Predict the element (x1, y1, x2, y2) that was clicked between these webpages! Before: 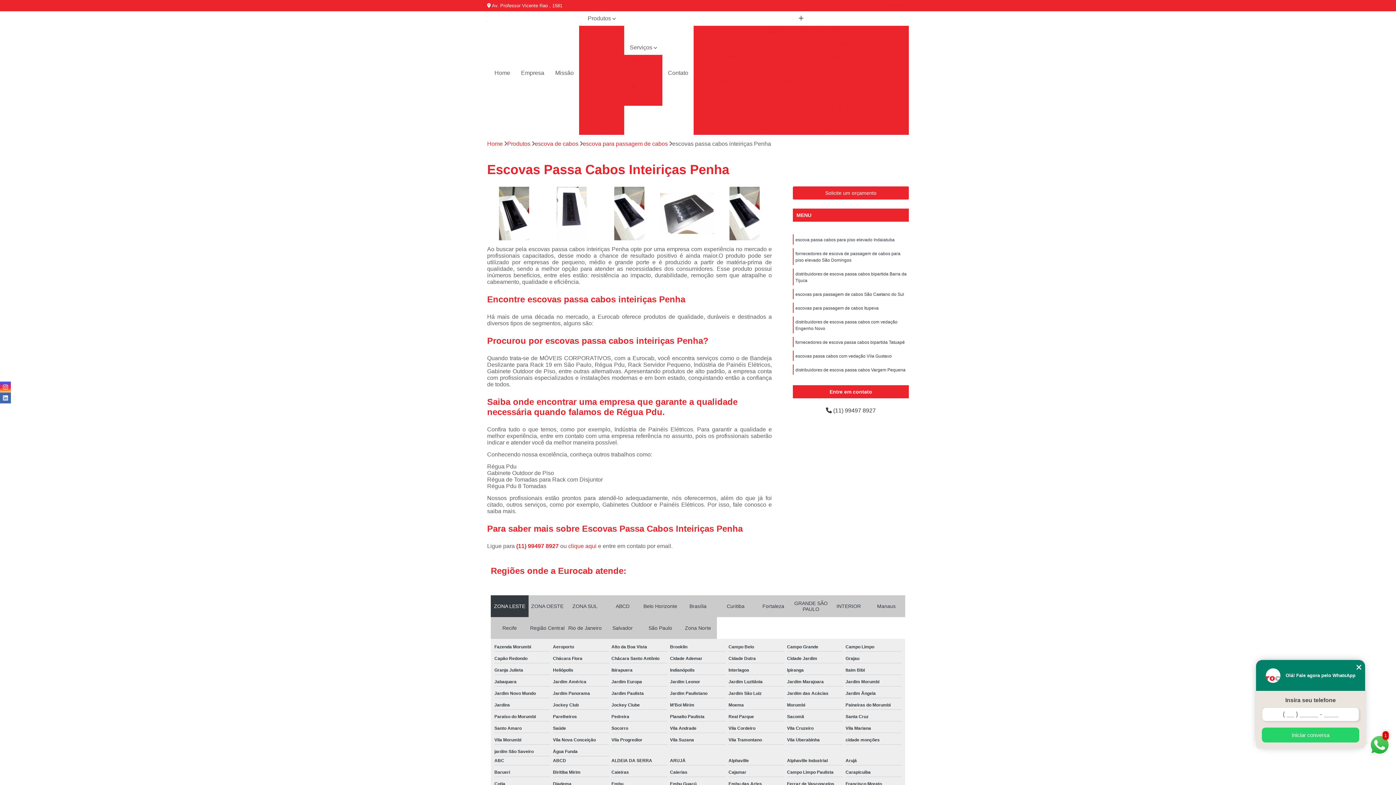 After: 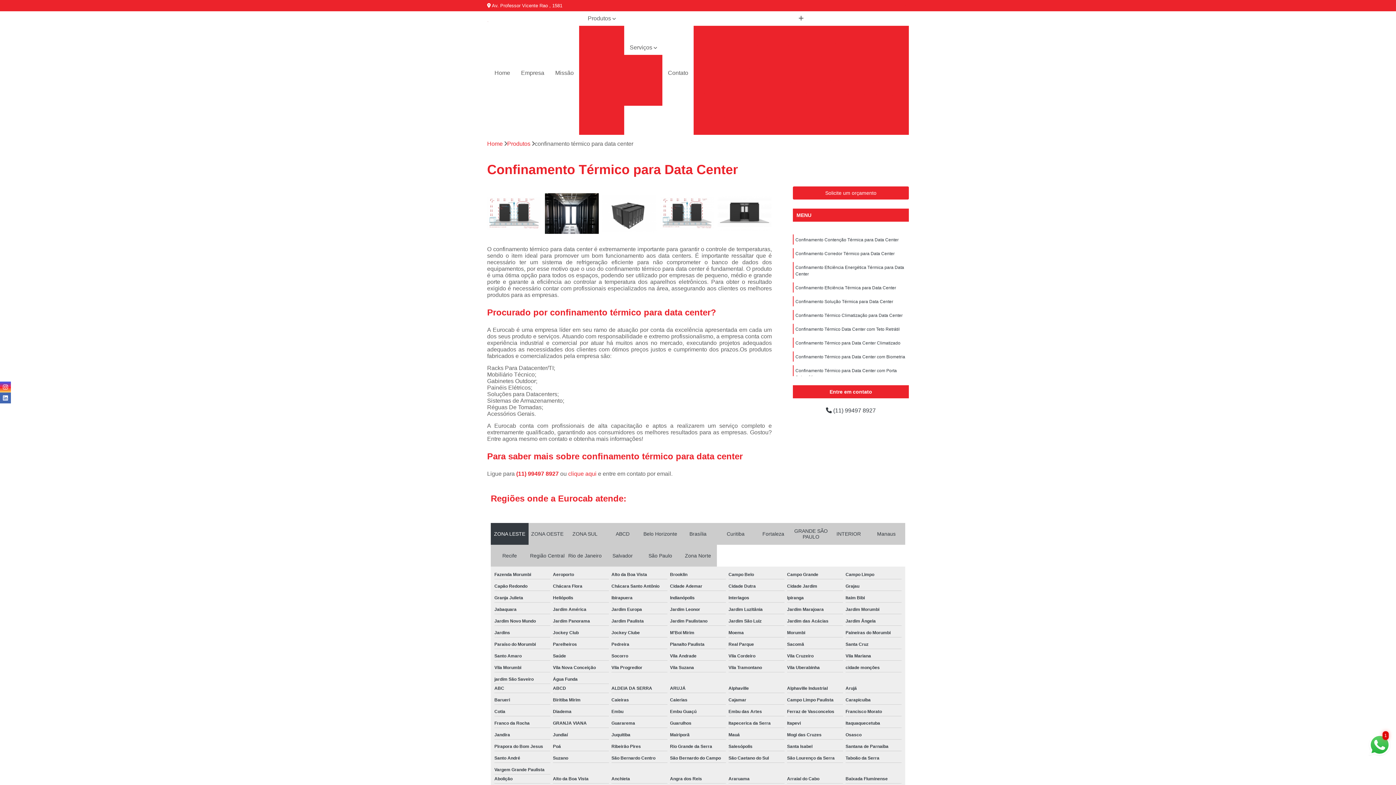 Action: bbox: (579, 63, 624, 89) label: Confinamento térmico para data center